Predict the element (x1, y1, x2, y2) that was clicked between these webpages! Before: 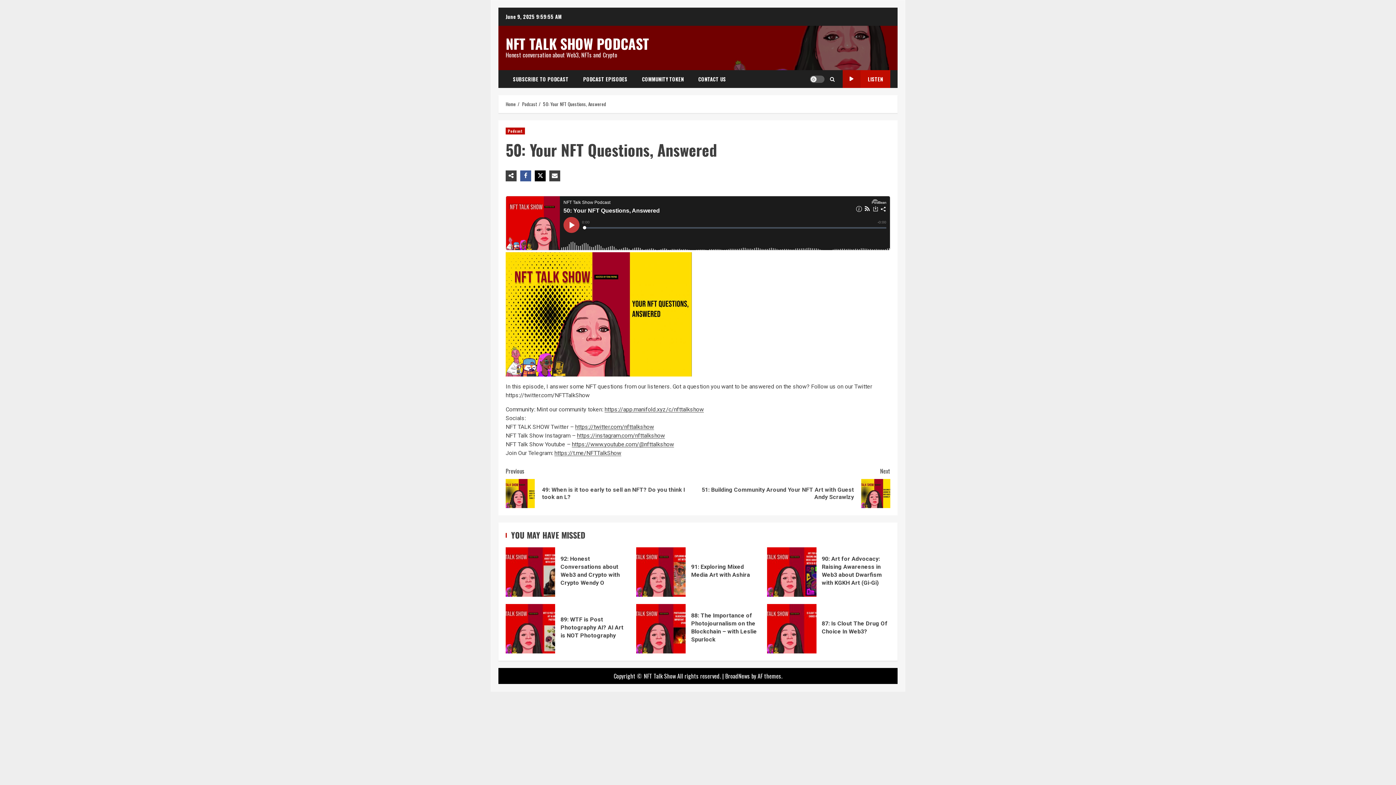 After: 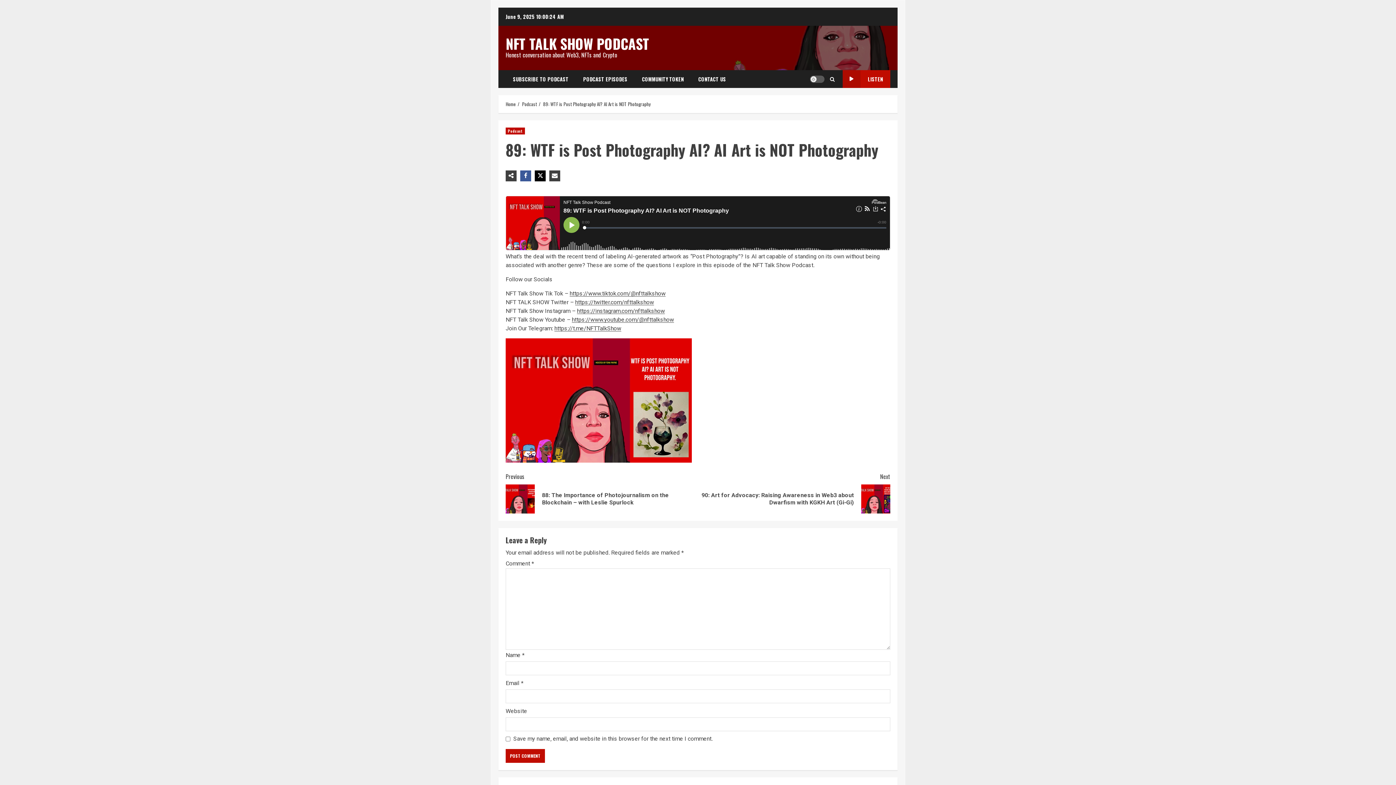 Action: label: 89: WTF is Post Photography AI? AI Art is NOT Photography bbox: (505, 604, 555, 653)